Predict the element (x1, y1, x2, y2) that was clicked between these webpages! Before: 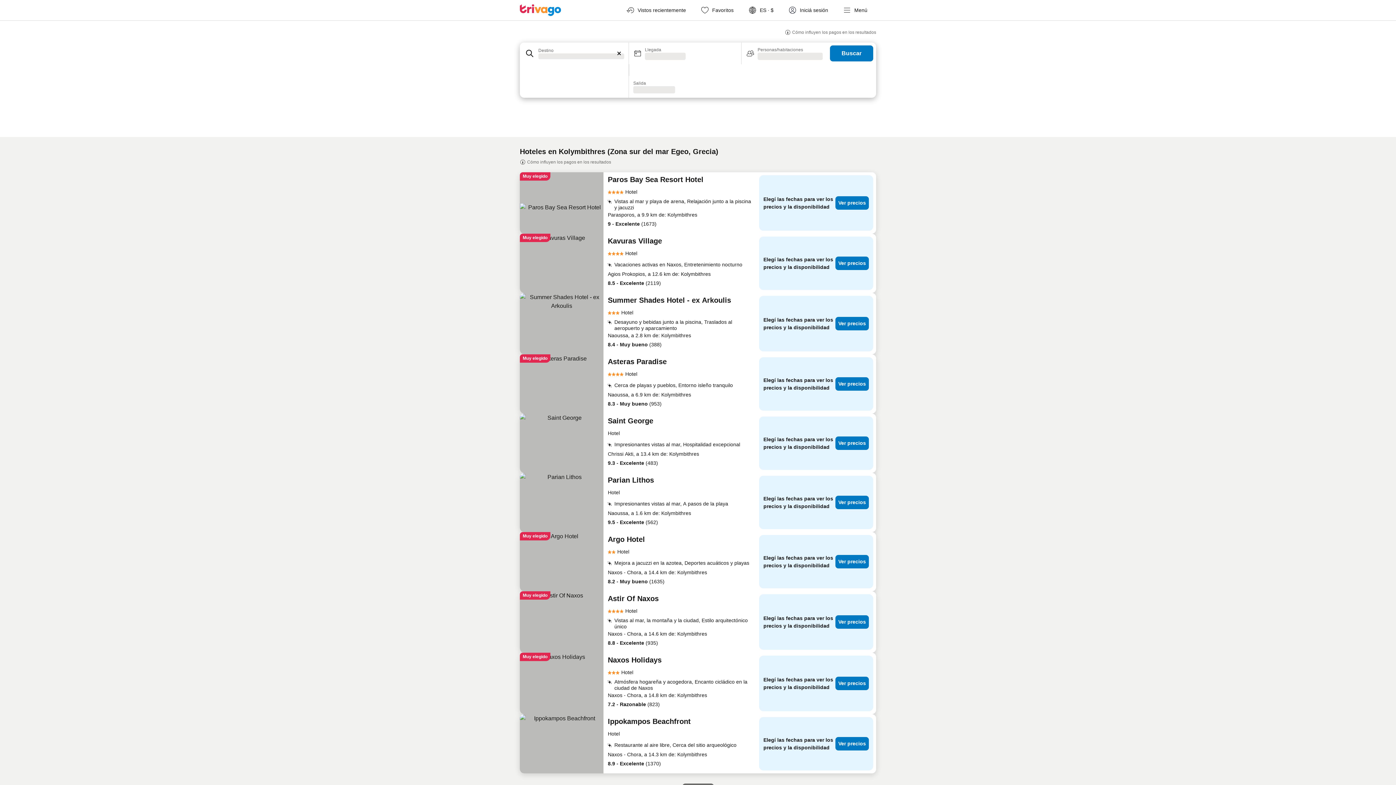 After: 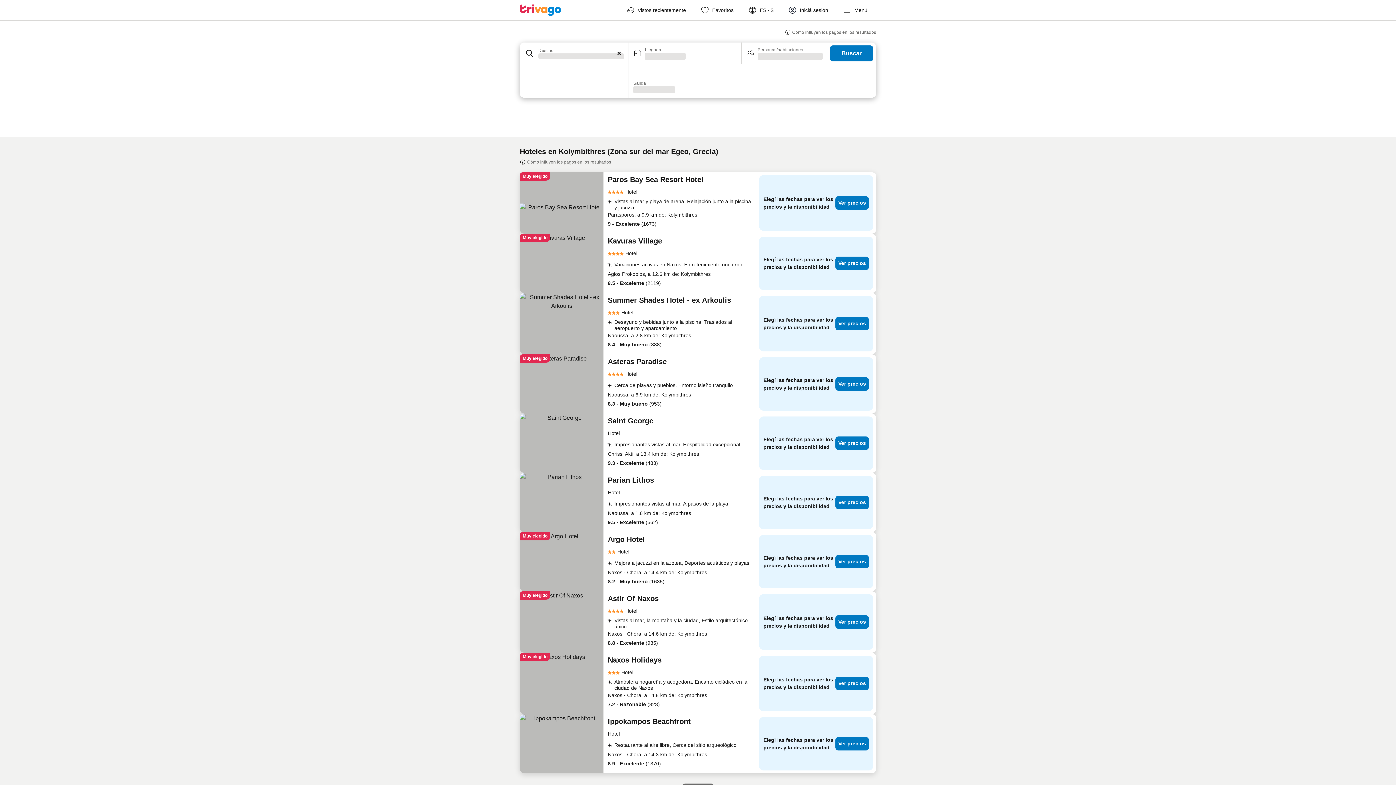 Action: bbox: (782, 0, 837, 20) label: Iniciá sesión